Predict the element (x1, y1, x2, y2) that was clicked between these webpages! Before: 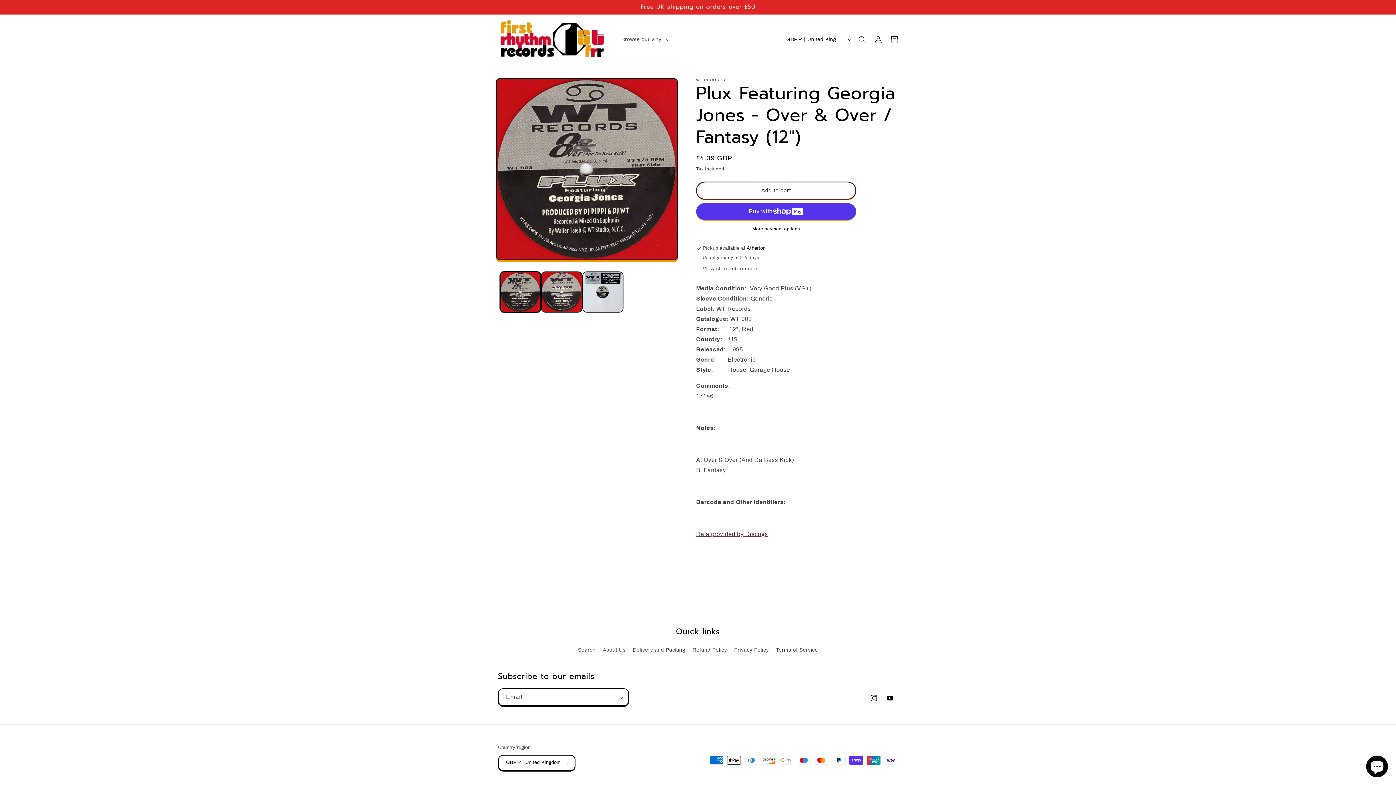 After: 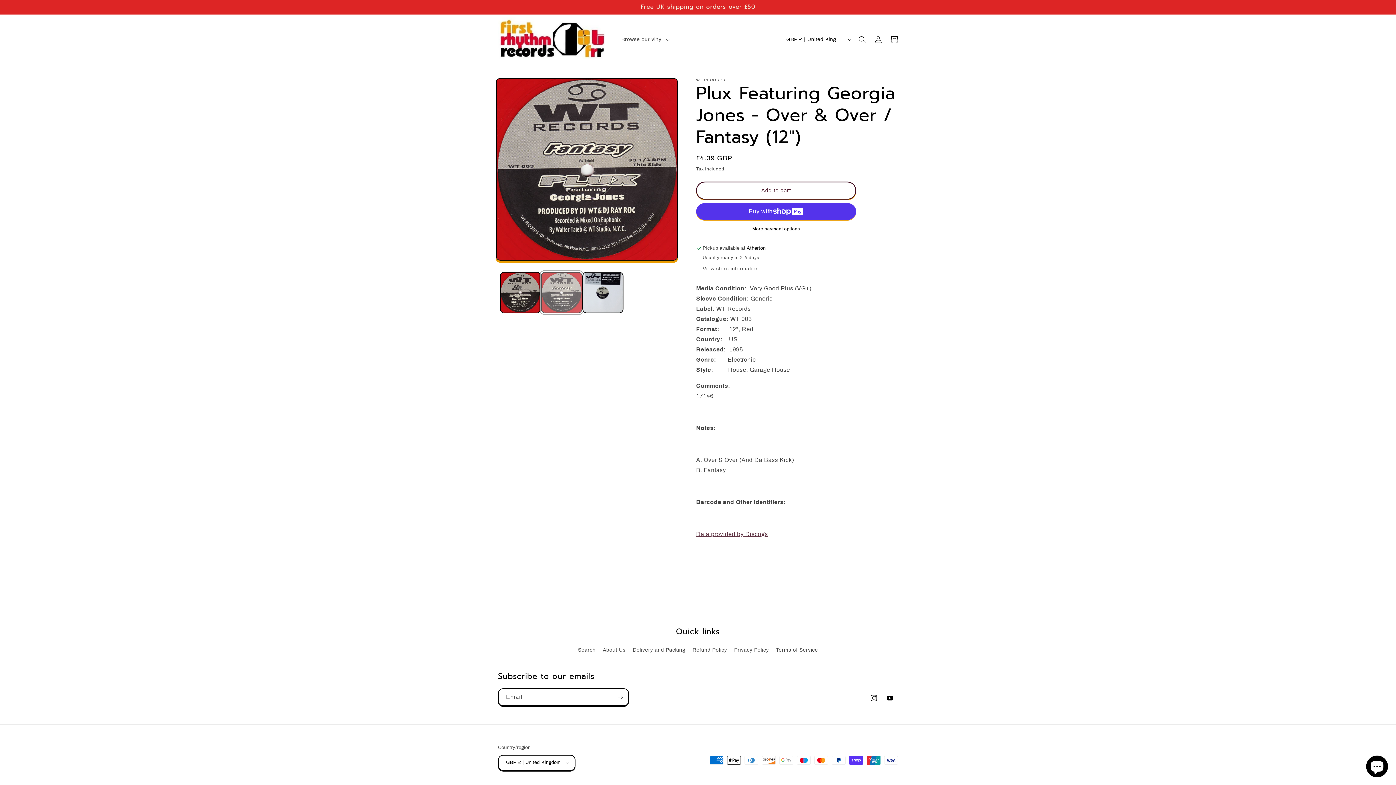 Action: label: Load image 2 in gallery view bbox: (541, 271, 582, 312)